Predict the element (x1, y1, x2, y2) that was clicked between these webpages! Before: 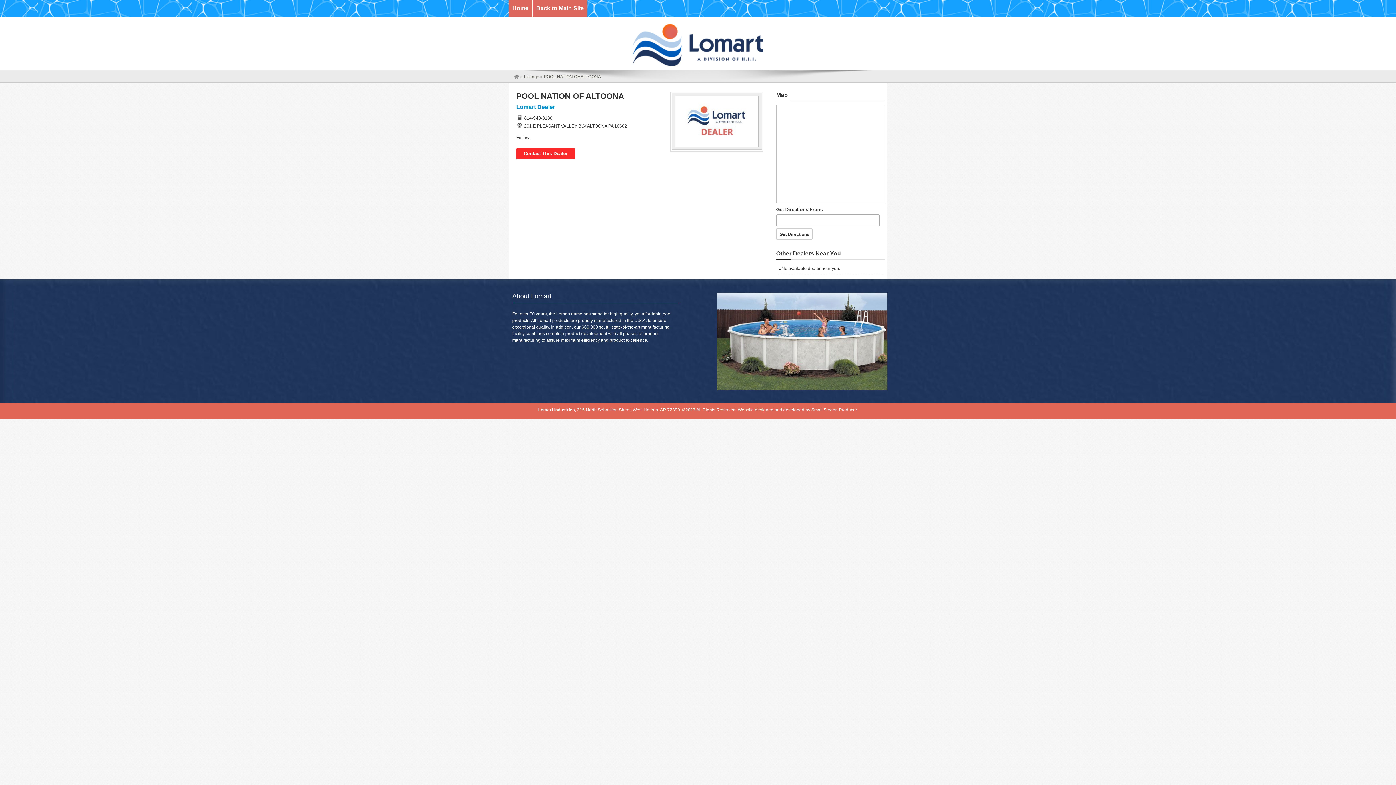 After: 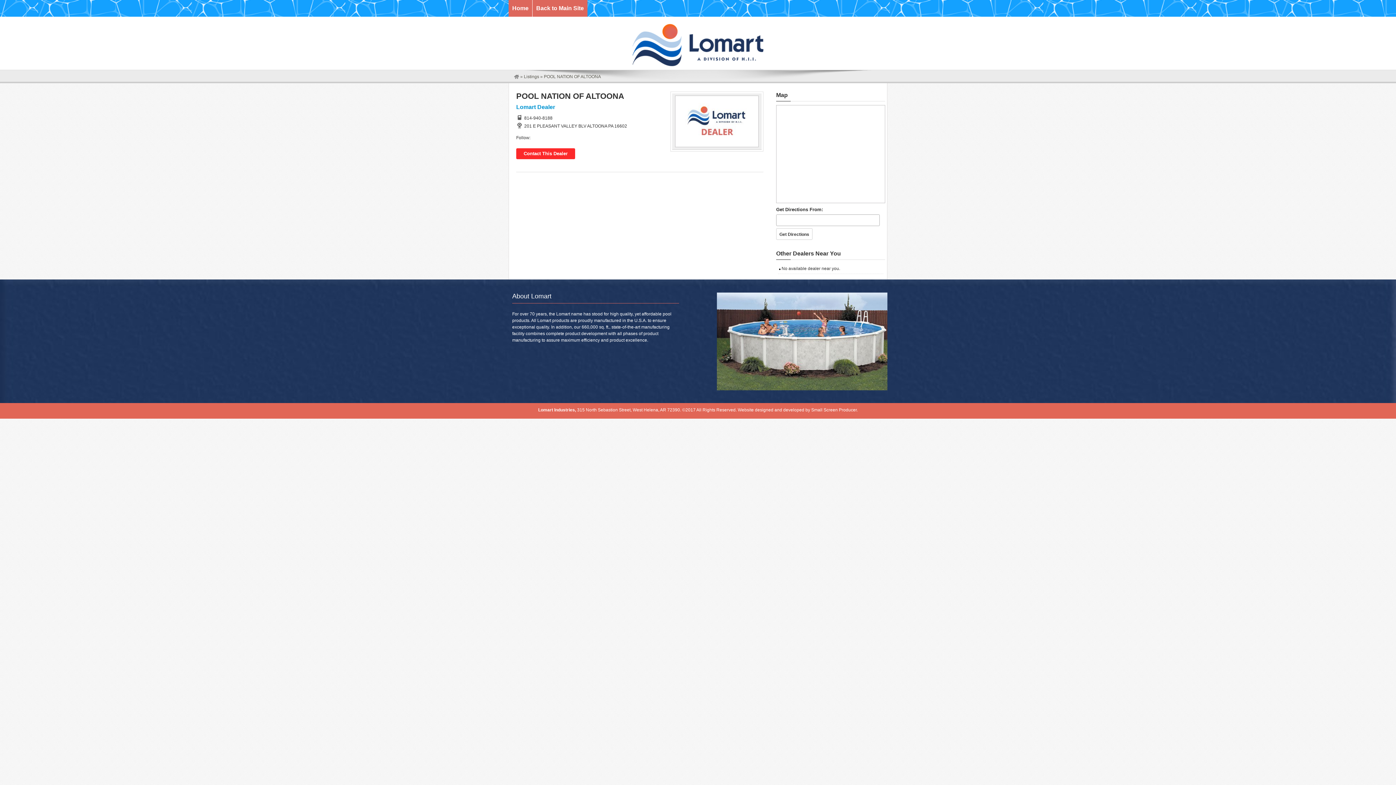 Action: bbox: (516, 91, 624, 100) label: POOL NATION OF ALTOONA